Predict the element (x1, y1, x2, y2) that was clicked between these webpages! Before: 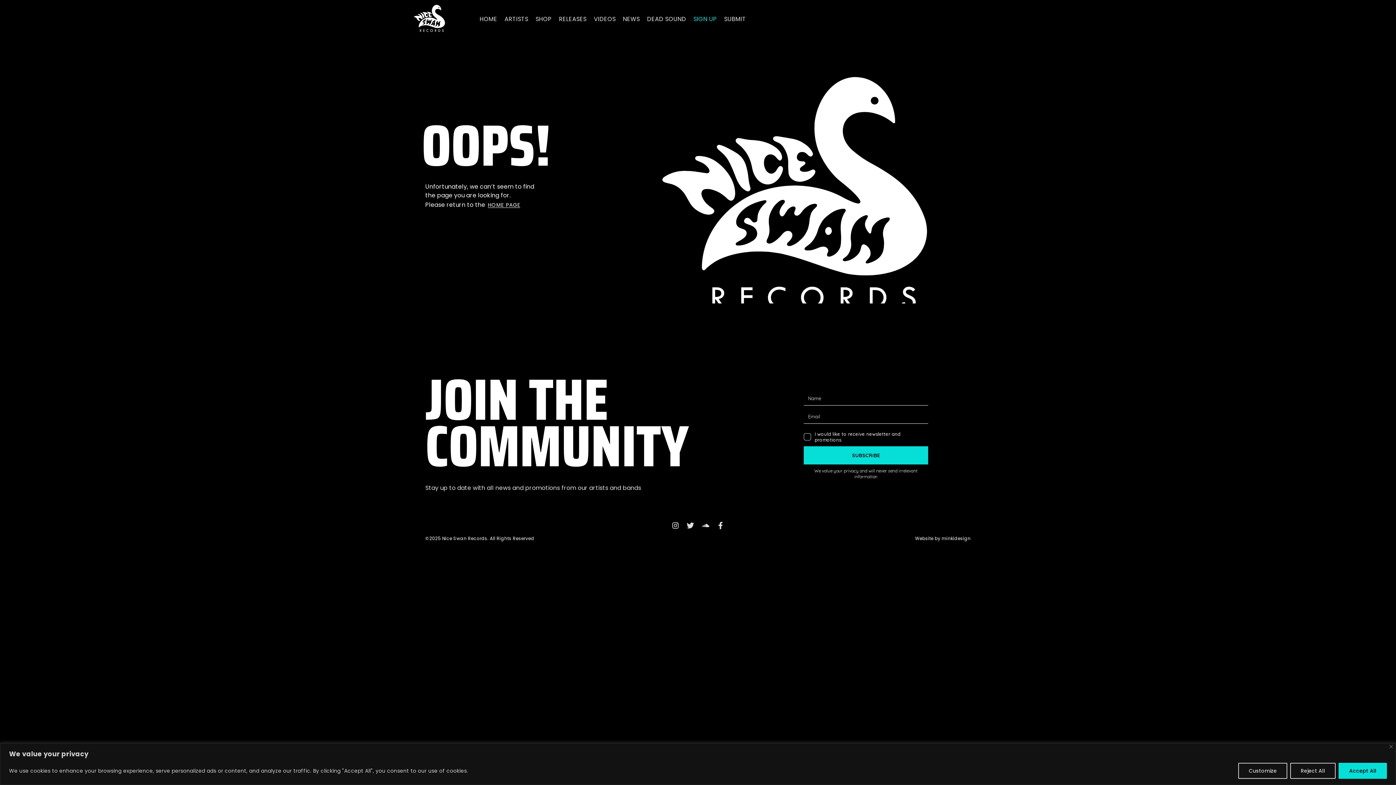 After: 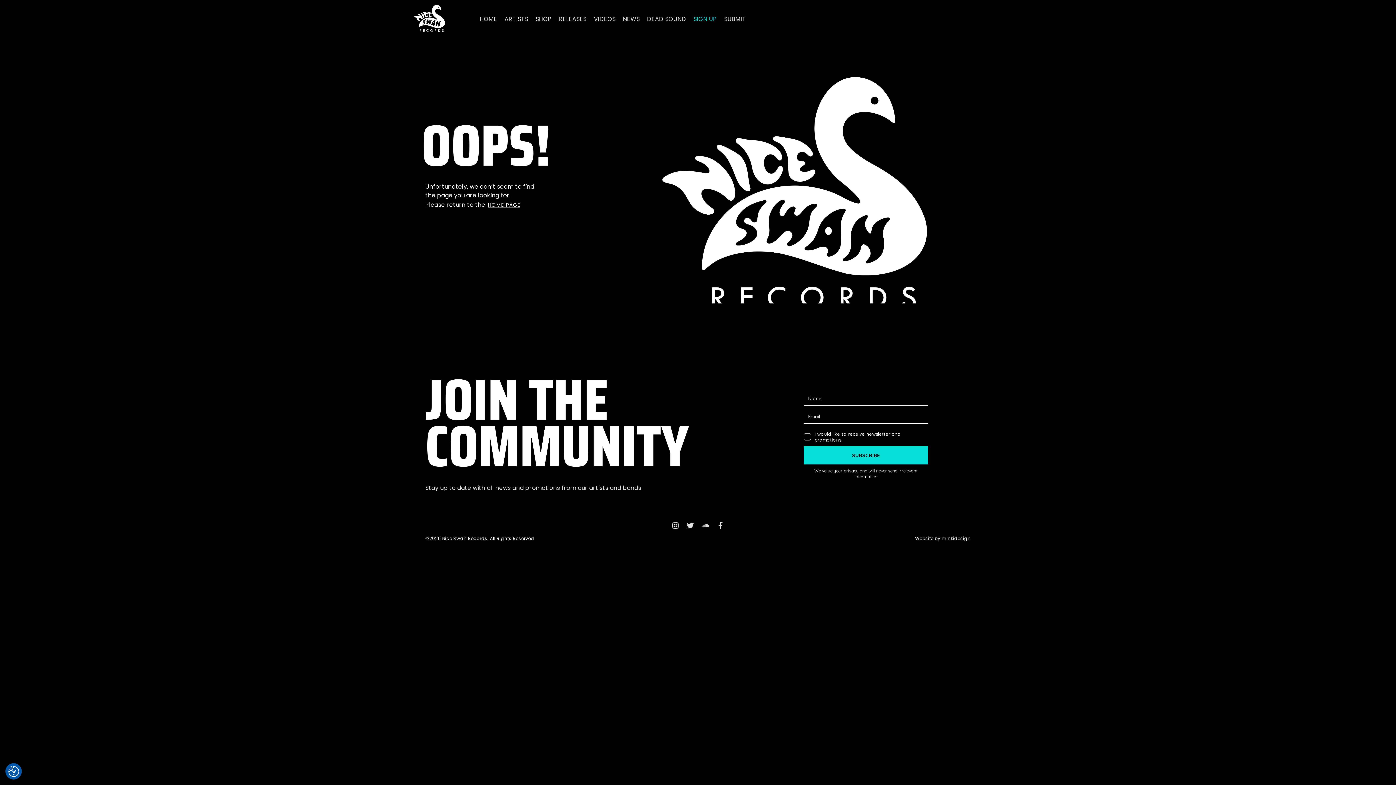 Action: label: Reject All bbox: (1290, 763, 1336, 779)